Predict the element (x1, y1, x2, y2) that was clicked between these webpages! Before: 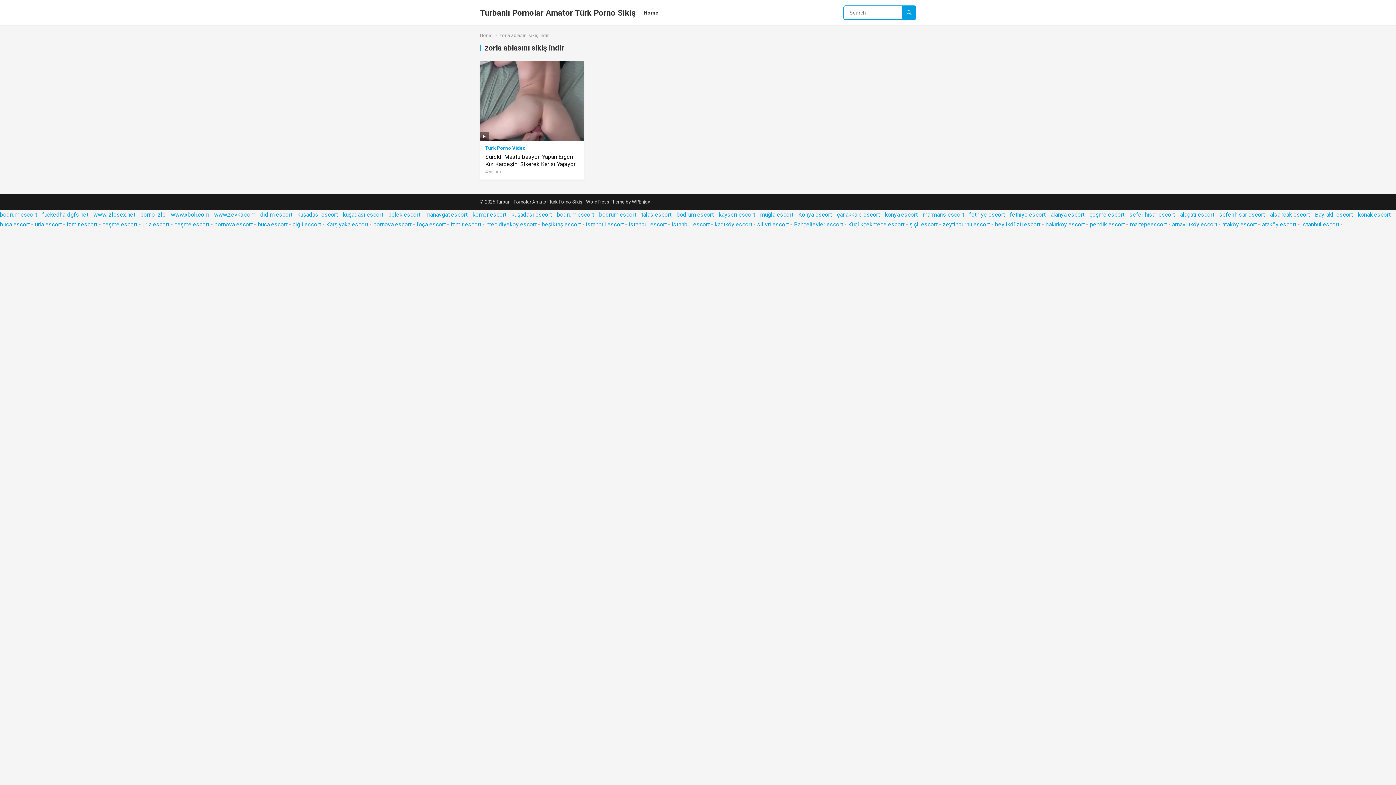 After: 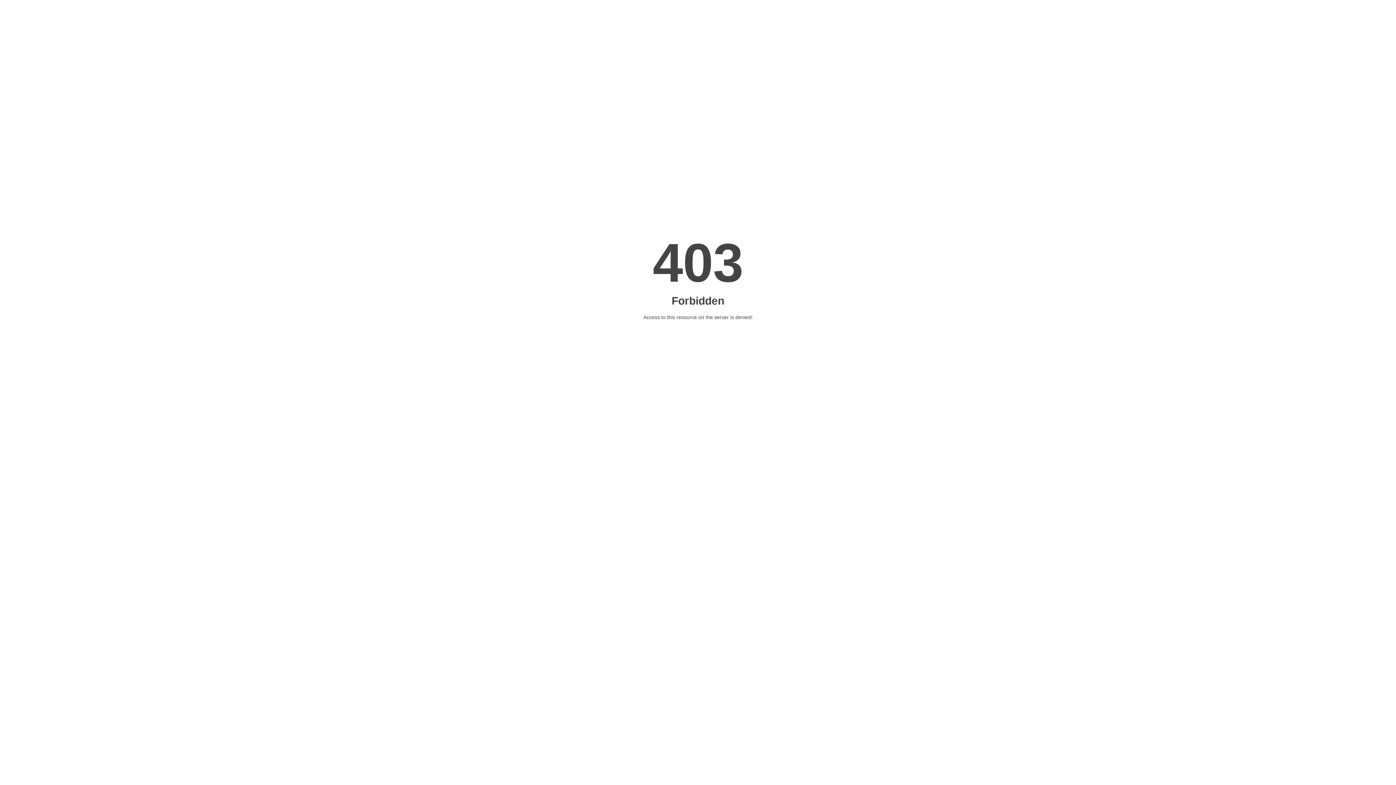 Action: bbox: (1222, 220, 1257, 227) label: ataköy escort